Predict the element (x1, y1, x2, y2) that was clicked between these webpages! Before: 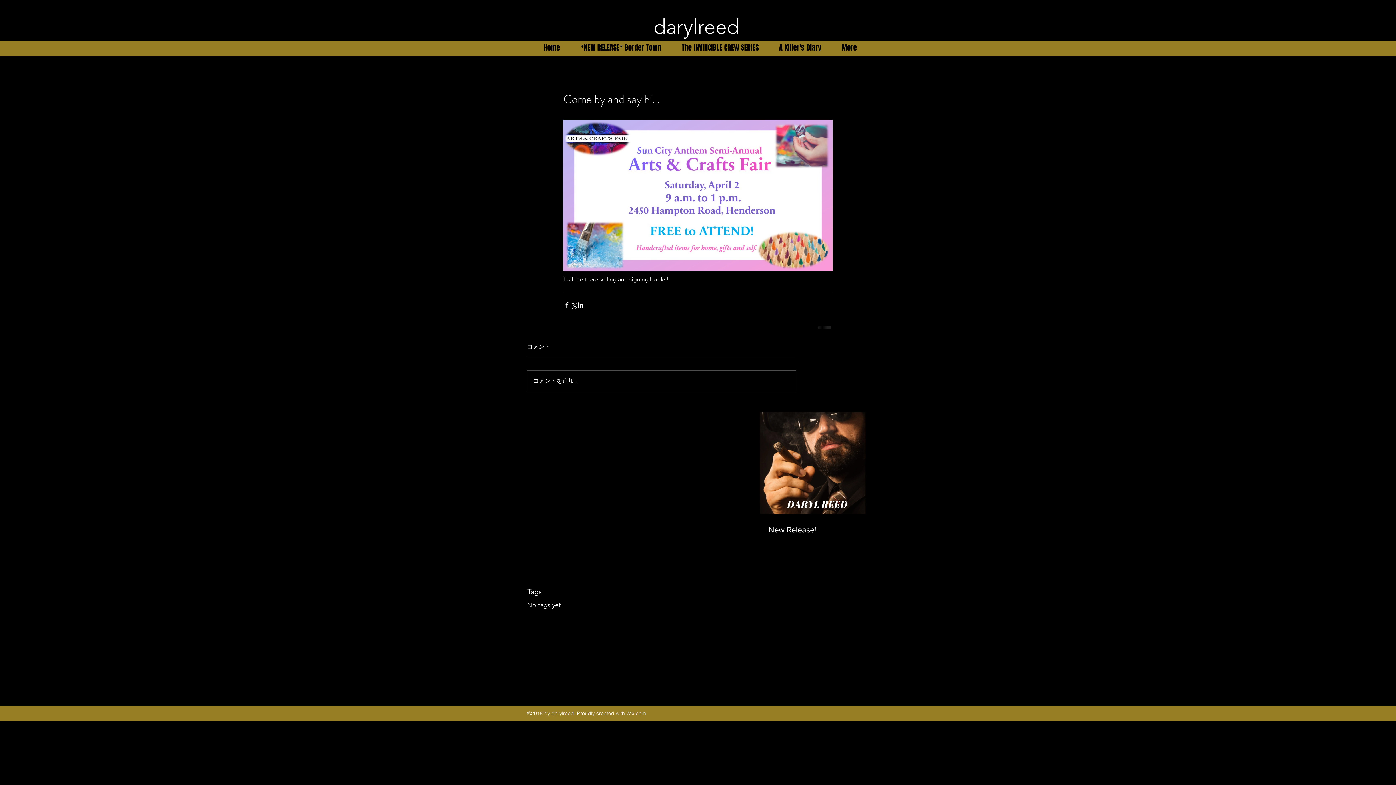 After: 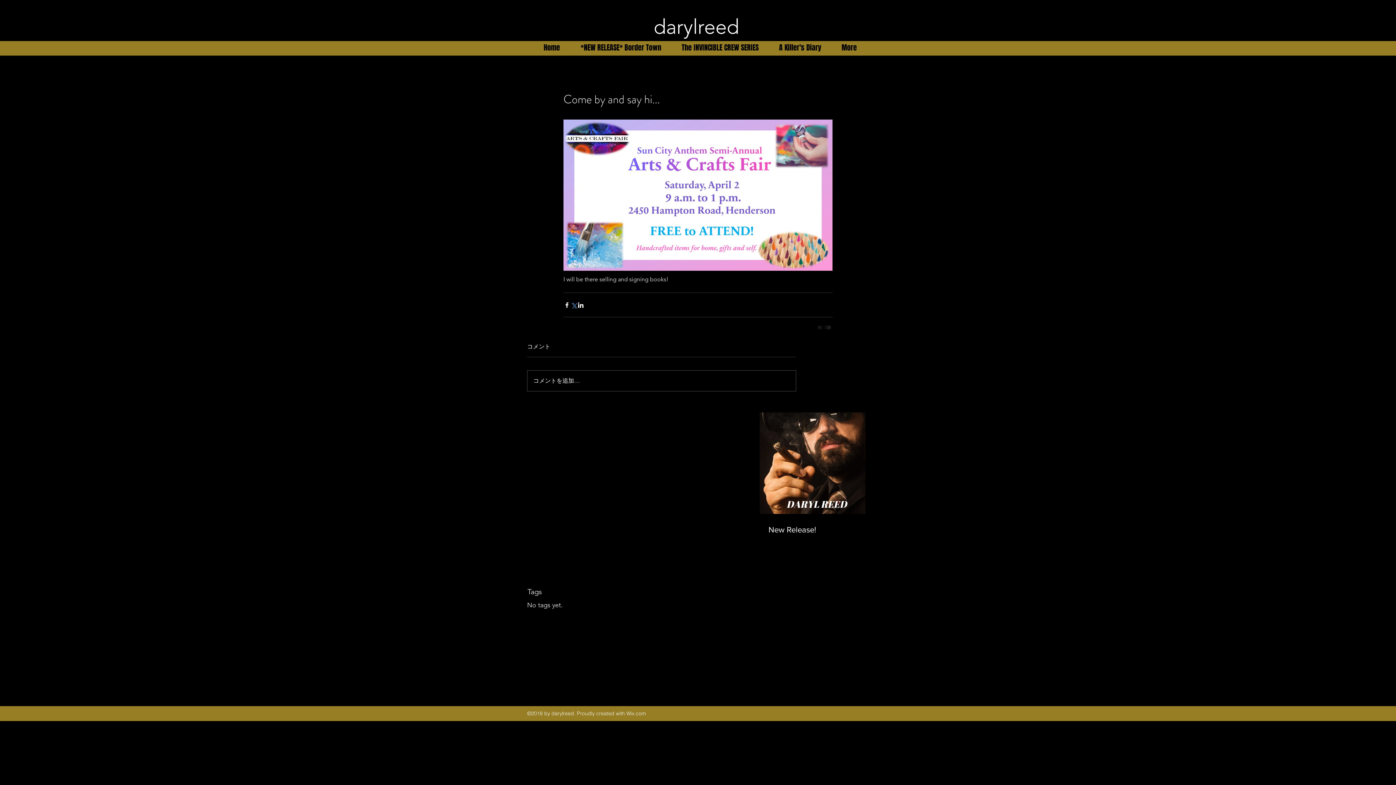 Action: label: Share via X (Twitter) bbox: (570, 301, 577, 308)